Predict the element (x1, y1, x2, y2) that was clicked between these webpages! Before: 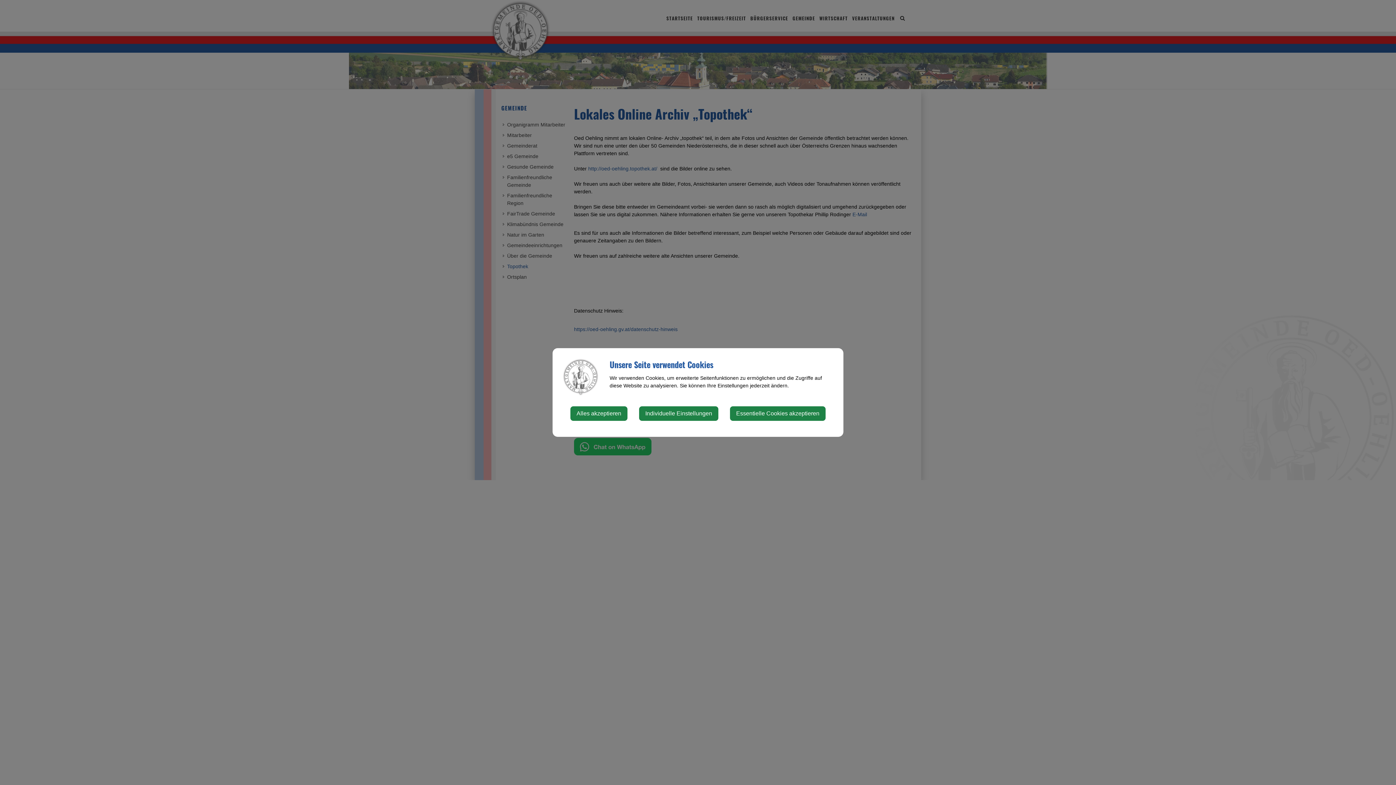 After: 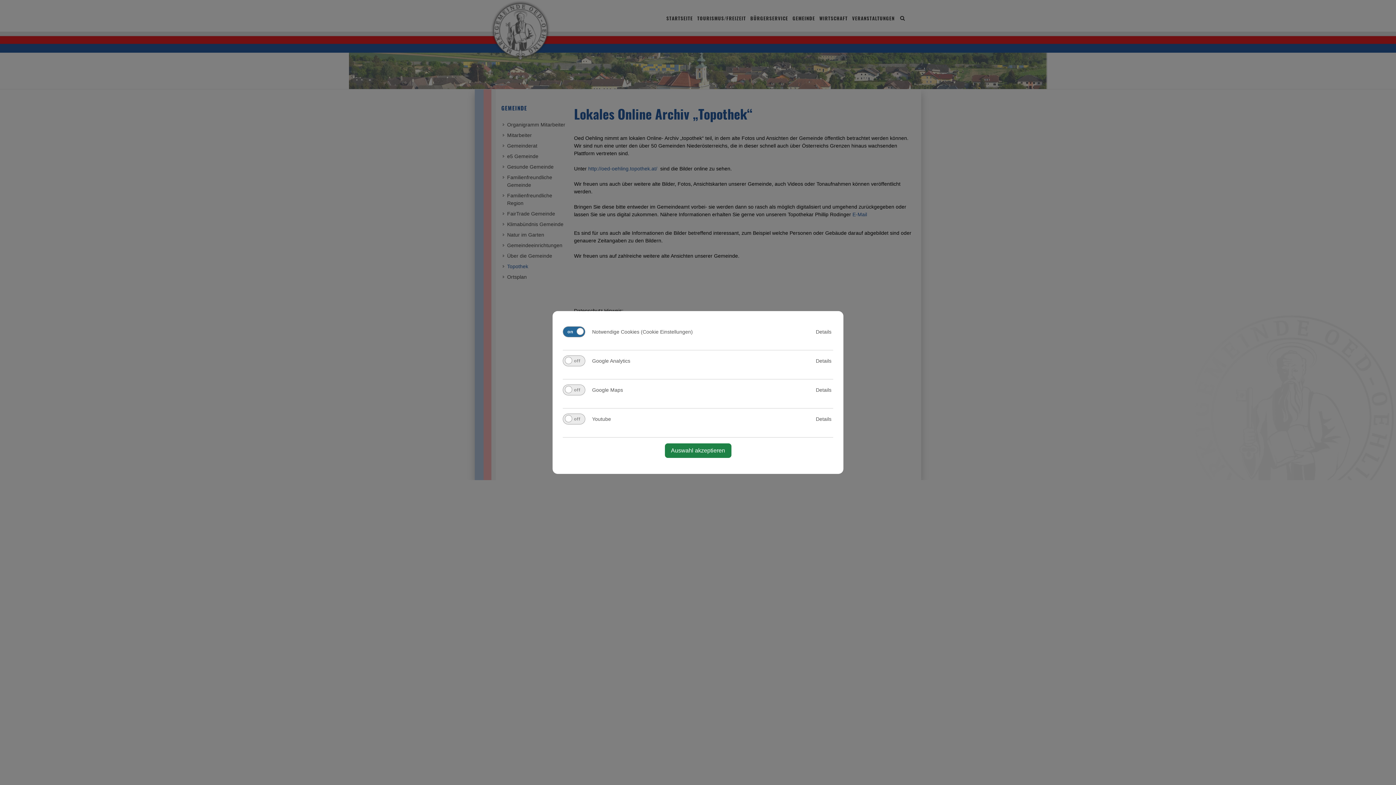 Action: bbox: (639, 406, 718, 421) label: Individuelle Einstellungen